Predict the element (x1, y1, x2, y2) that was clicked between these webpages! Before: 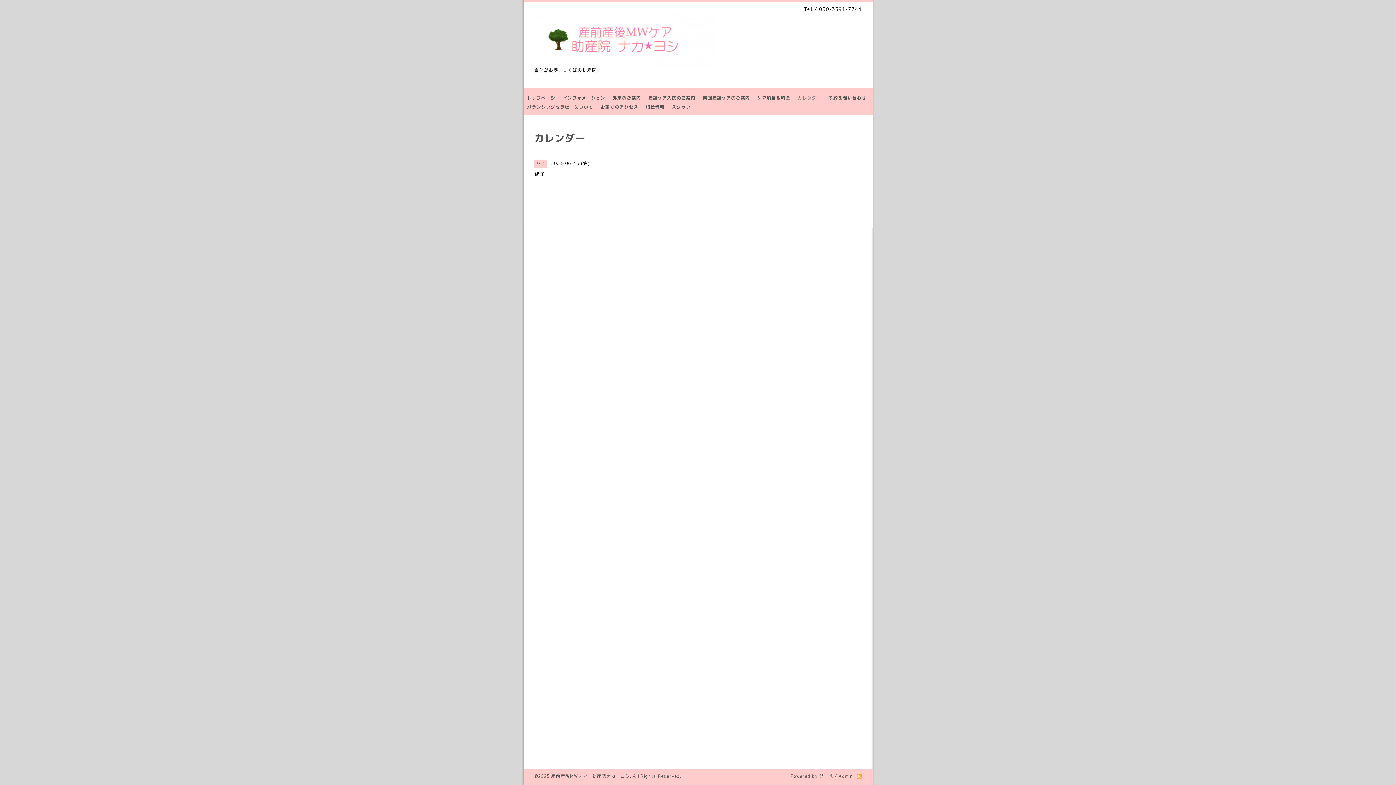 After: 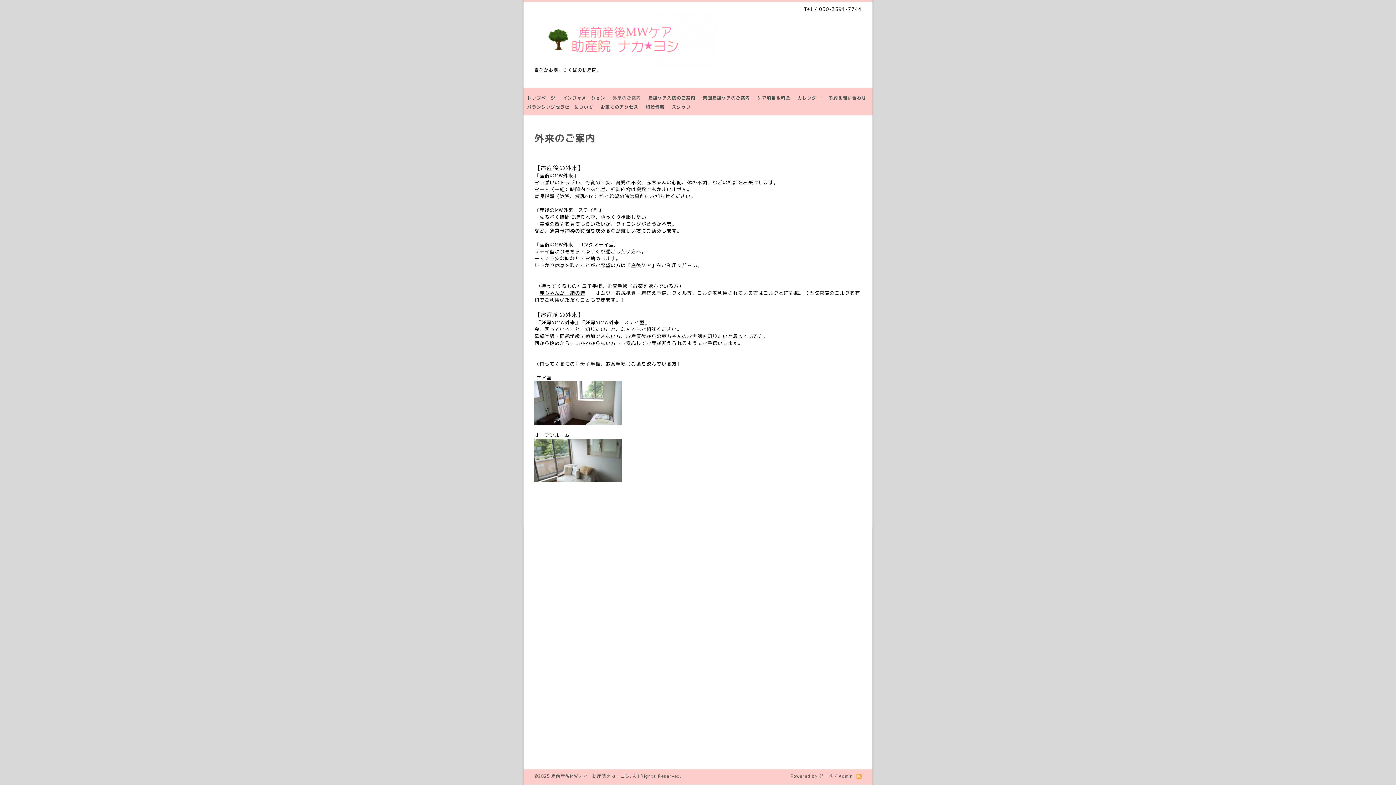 Action: label: 外来のご案内 bbox: (609, 93, 644, 102)